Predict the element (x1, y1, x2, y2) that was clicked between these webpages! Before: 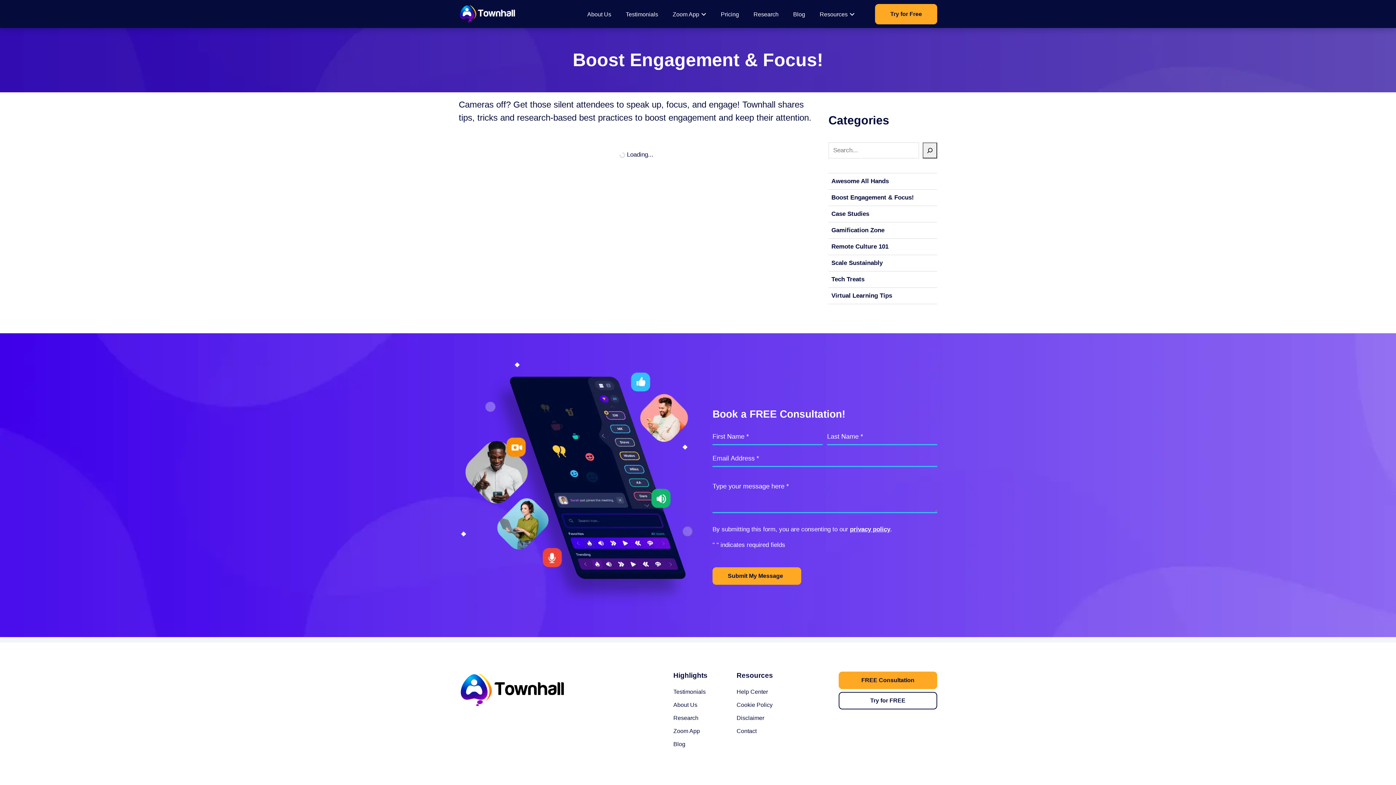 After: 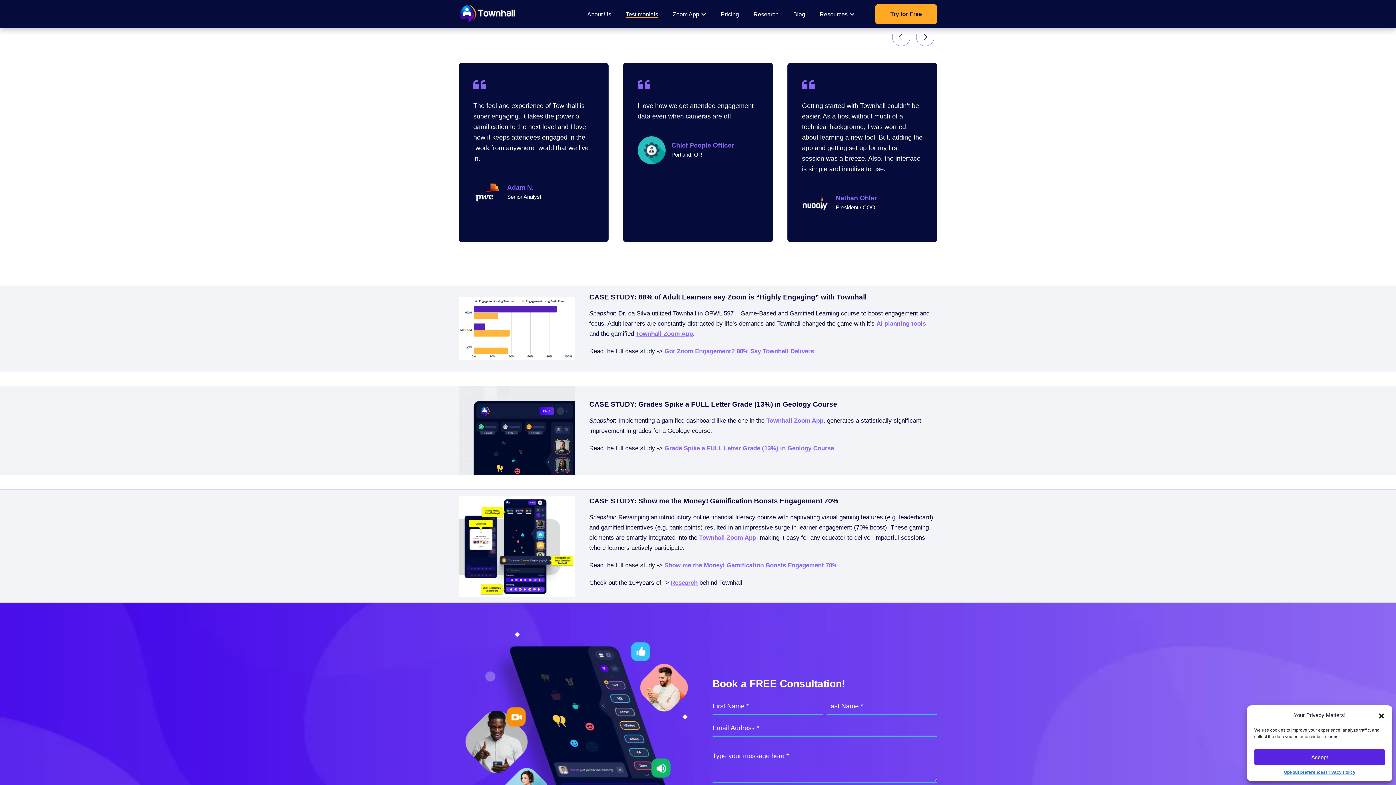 Action: label: Testimonials bbox: (673, 689, 705, 695)